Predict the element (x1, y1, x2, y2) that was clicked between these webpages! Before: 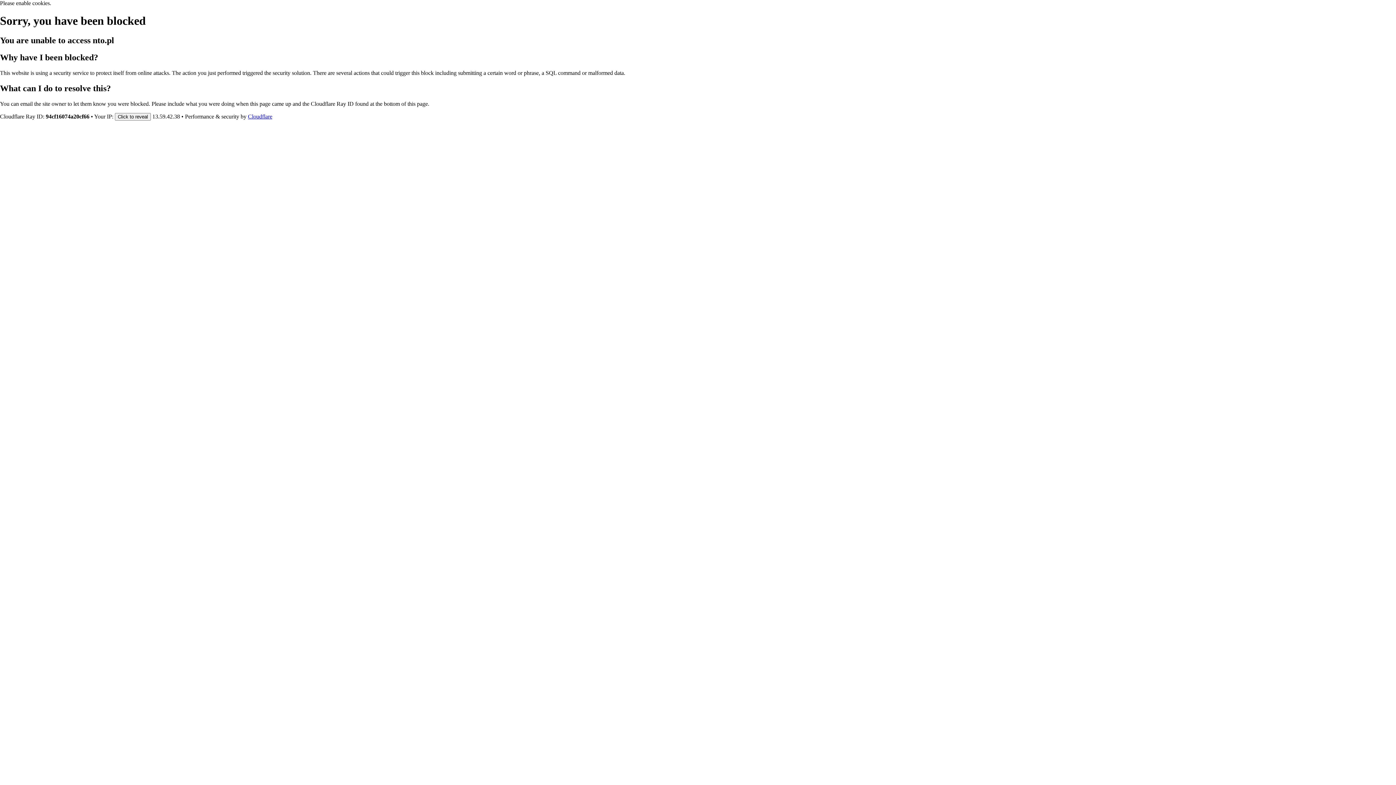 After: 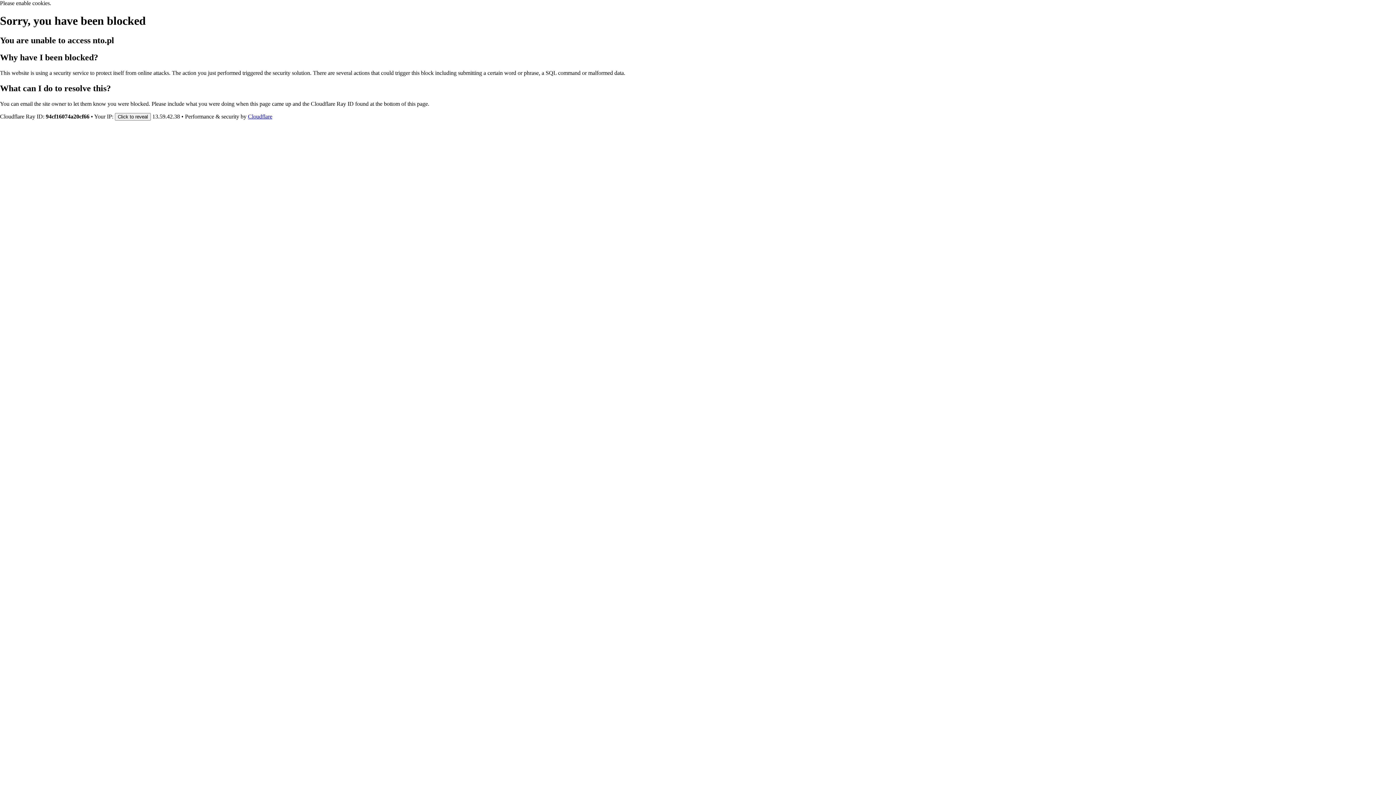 Action: label: Cloudflare bbox: (248, 113, 272, 119)